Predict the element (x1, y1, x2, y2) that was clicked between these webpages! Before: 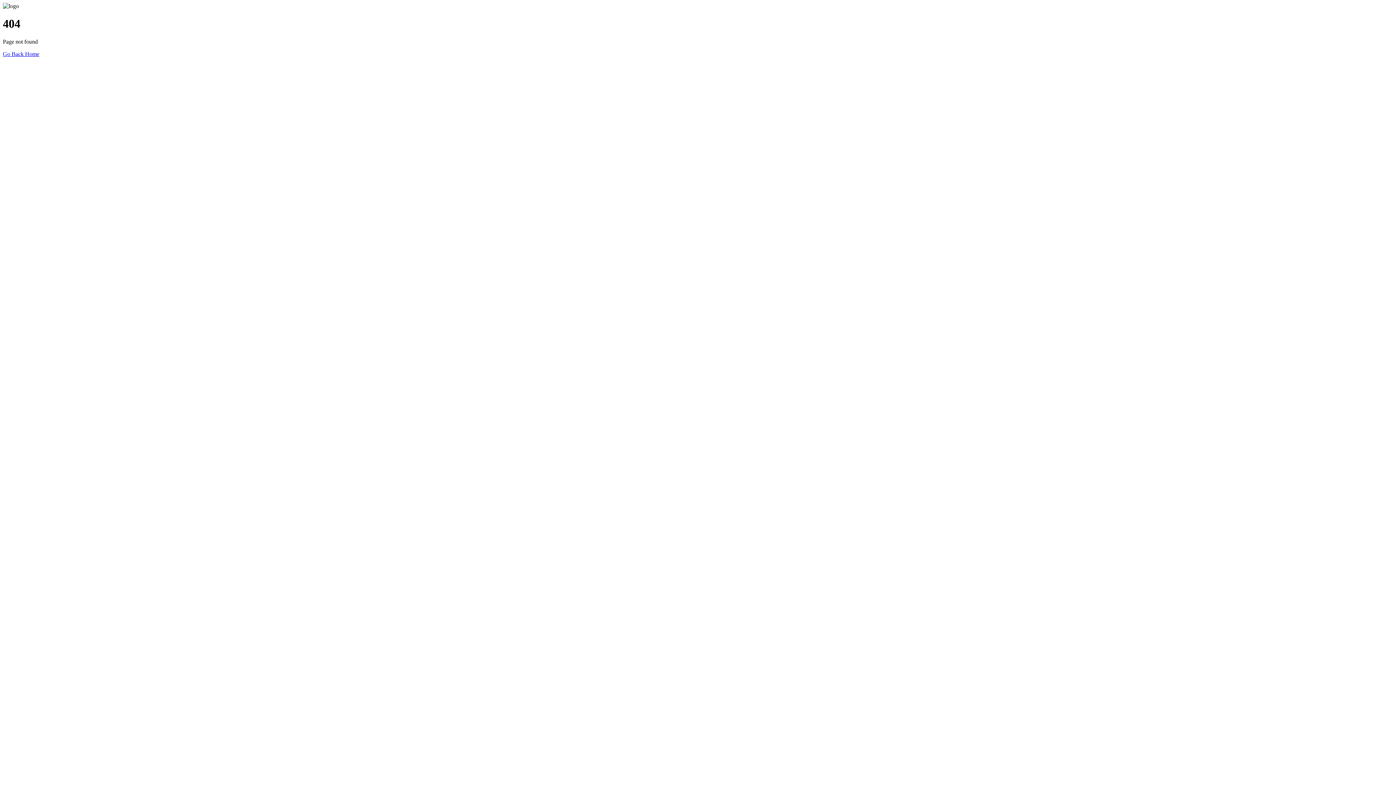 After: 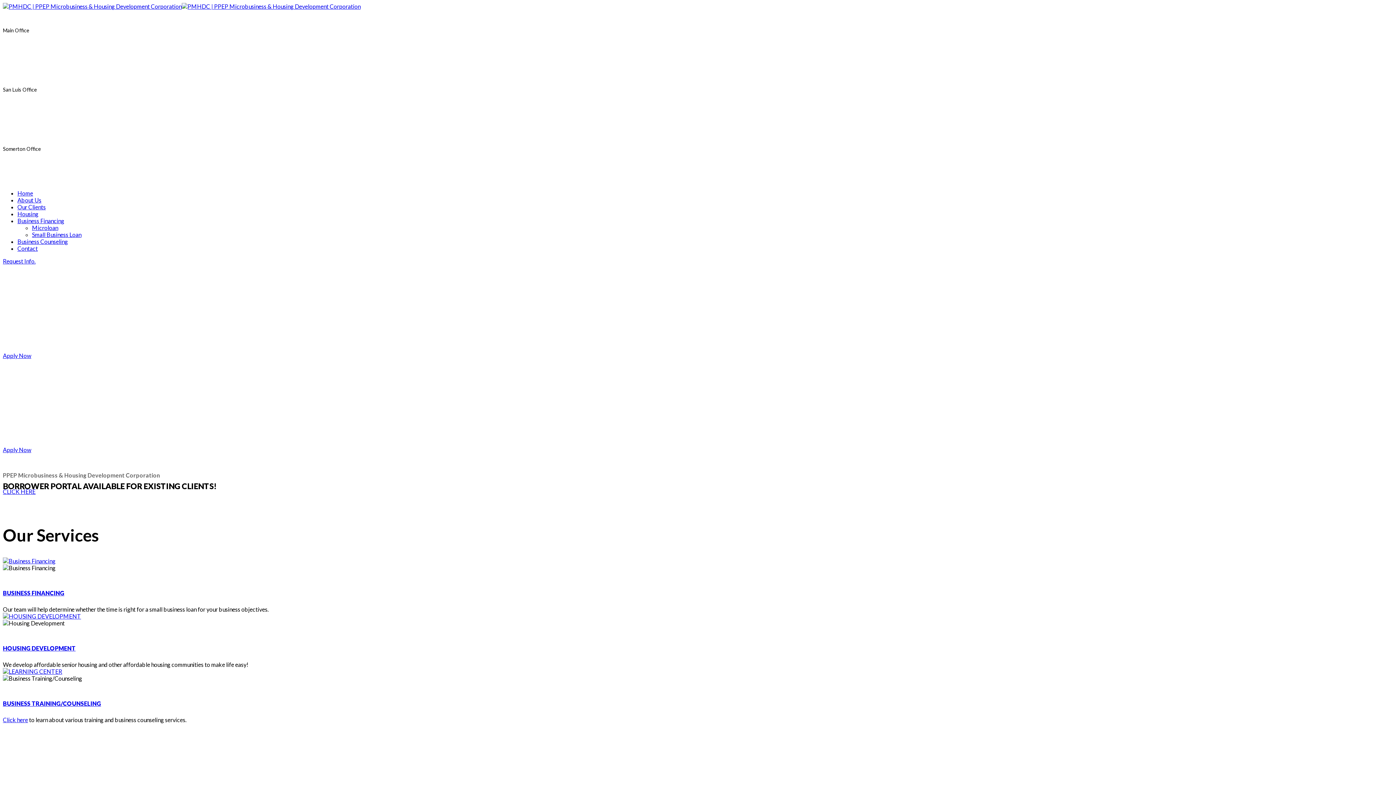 Action: label: Go Back Home bbox: (2, 50, 39, 57)